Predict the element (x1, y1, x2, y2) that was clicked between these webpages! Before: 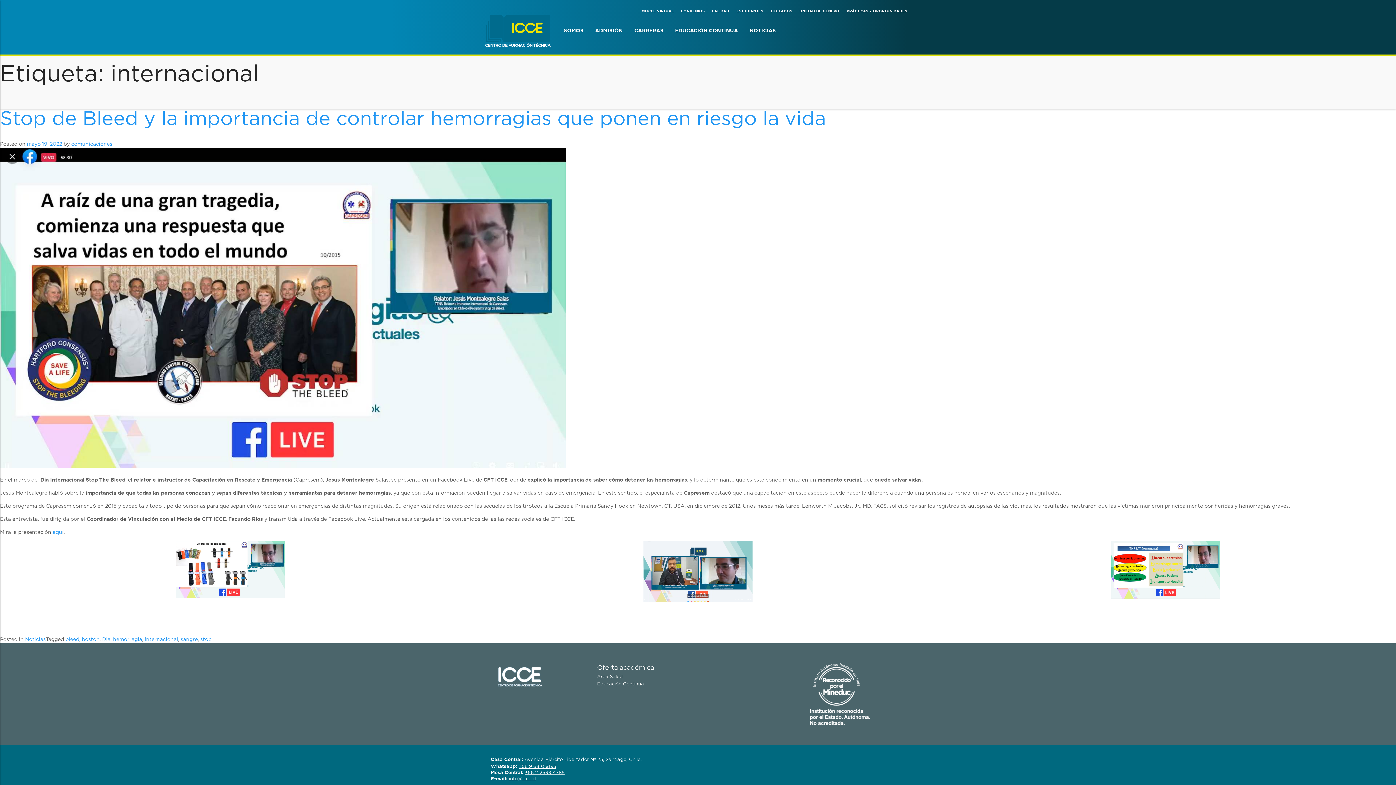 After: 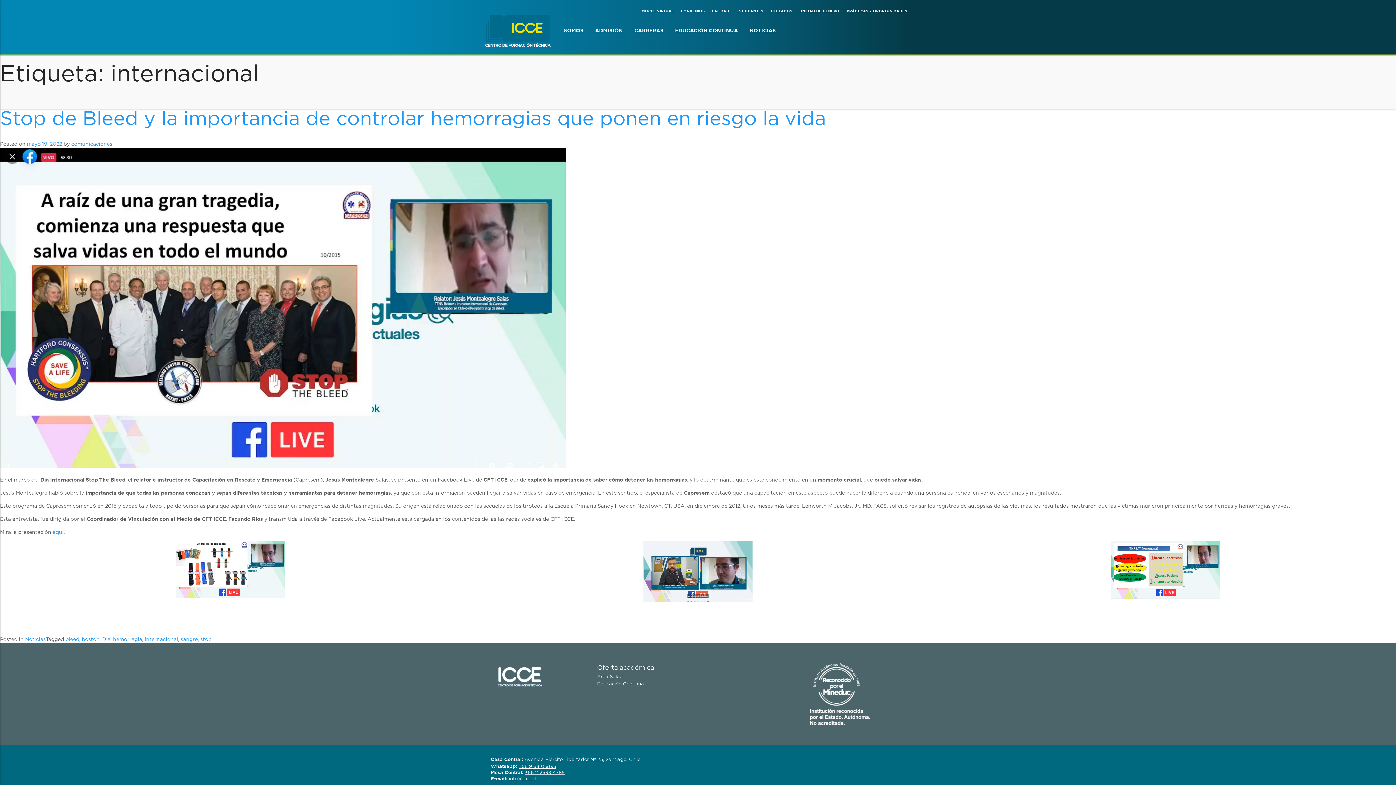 Action: bbox: (525, 770, 564, 775) label: ±56 2 2599 4785